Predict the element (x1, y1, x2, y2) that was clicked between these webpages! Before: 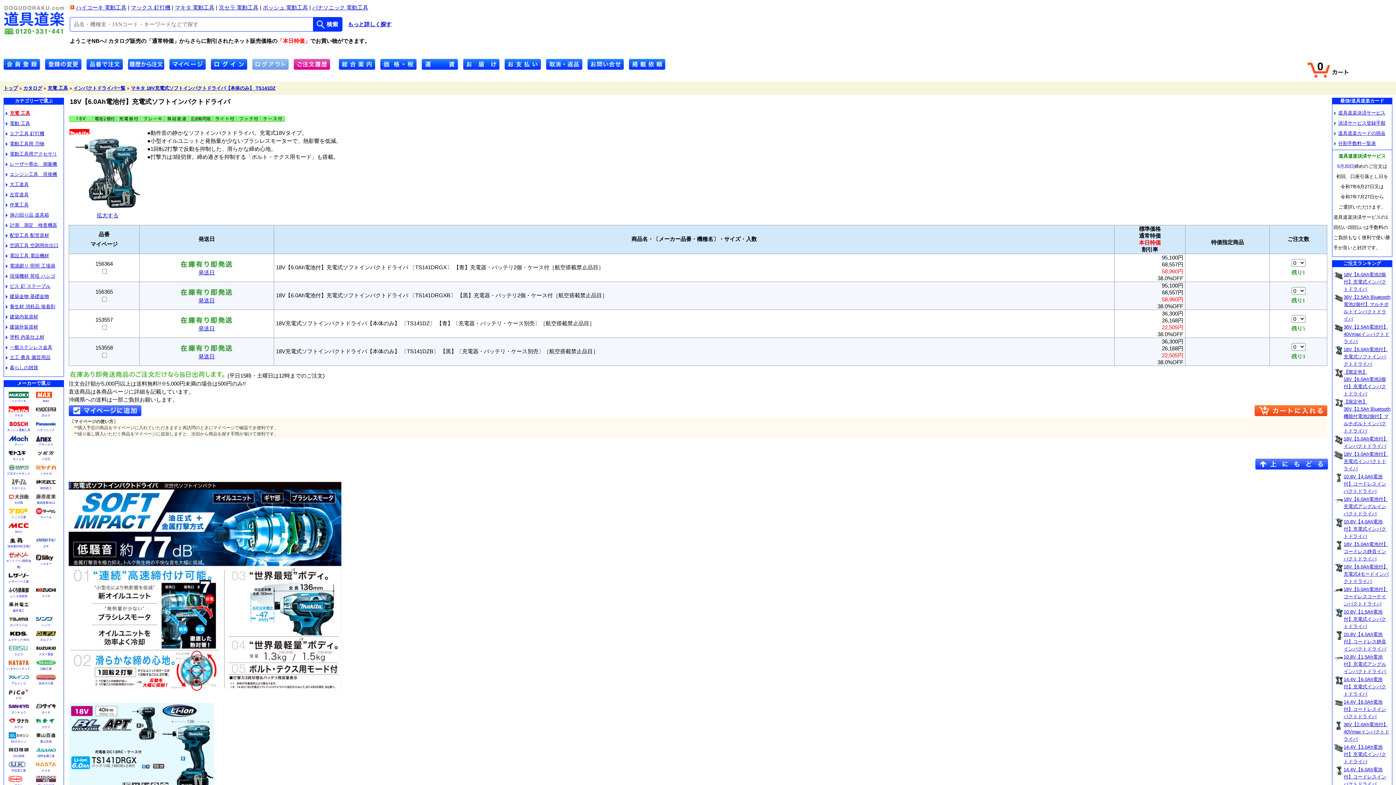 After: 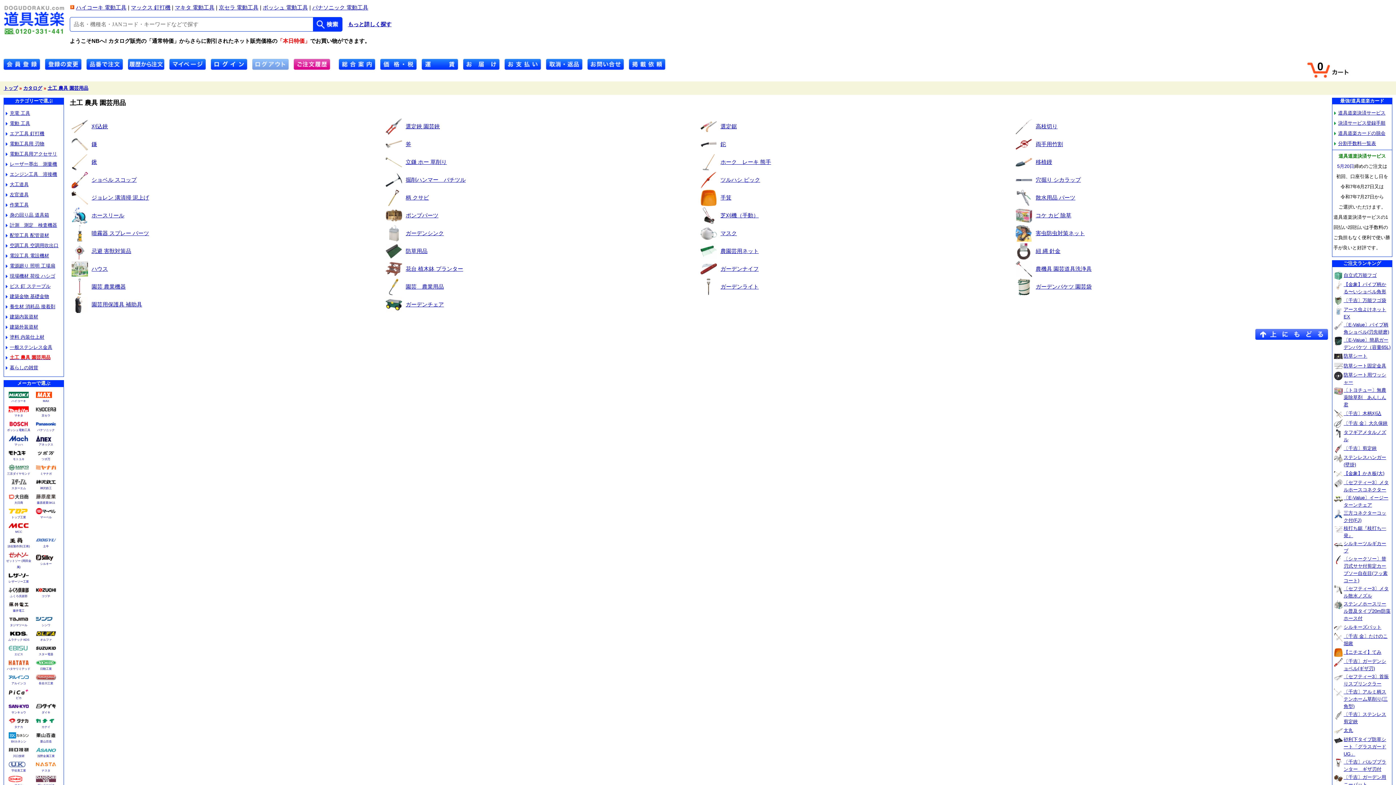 Action: label: 土工 農具 園芸用品 bbox: (5, 354, 50, 360)